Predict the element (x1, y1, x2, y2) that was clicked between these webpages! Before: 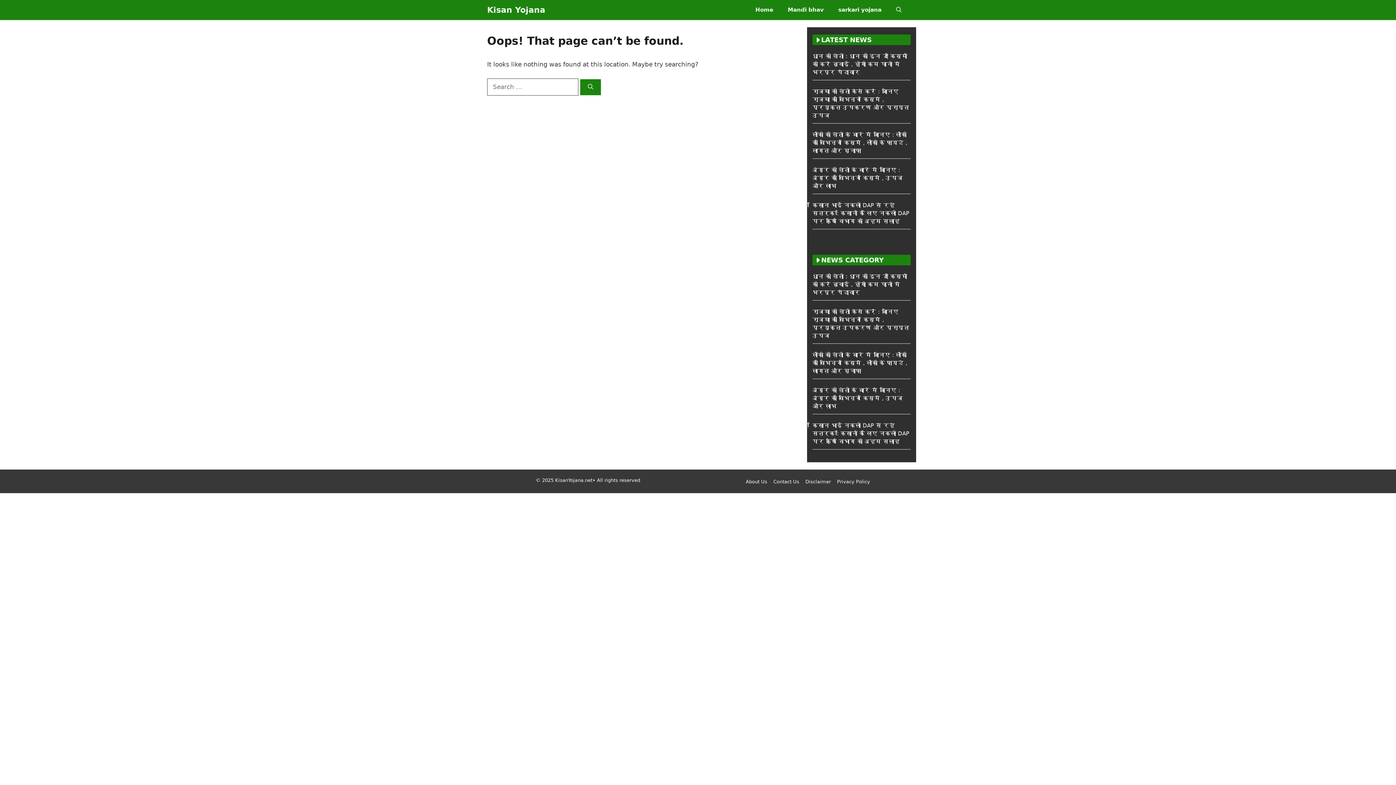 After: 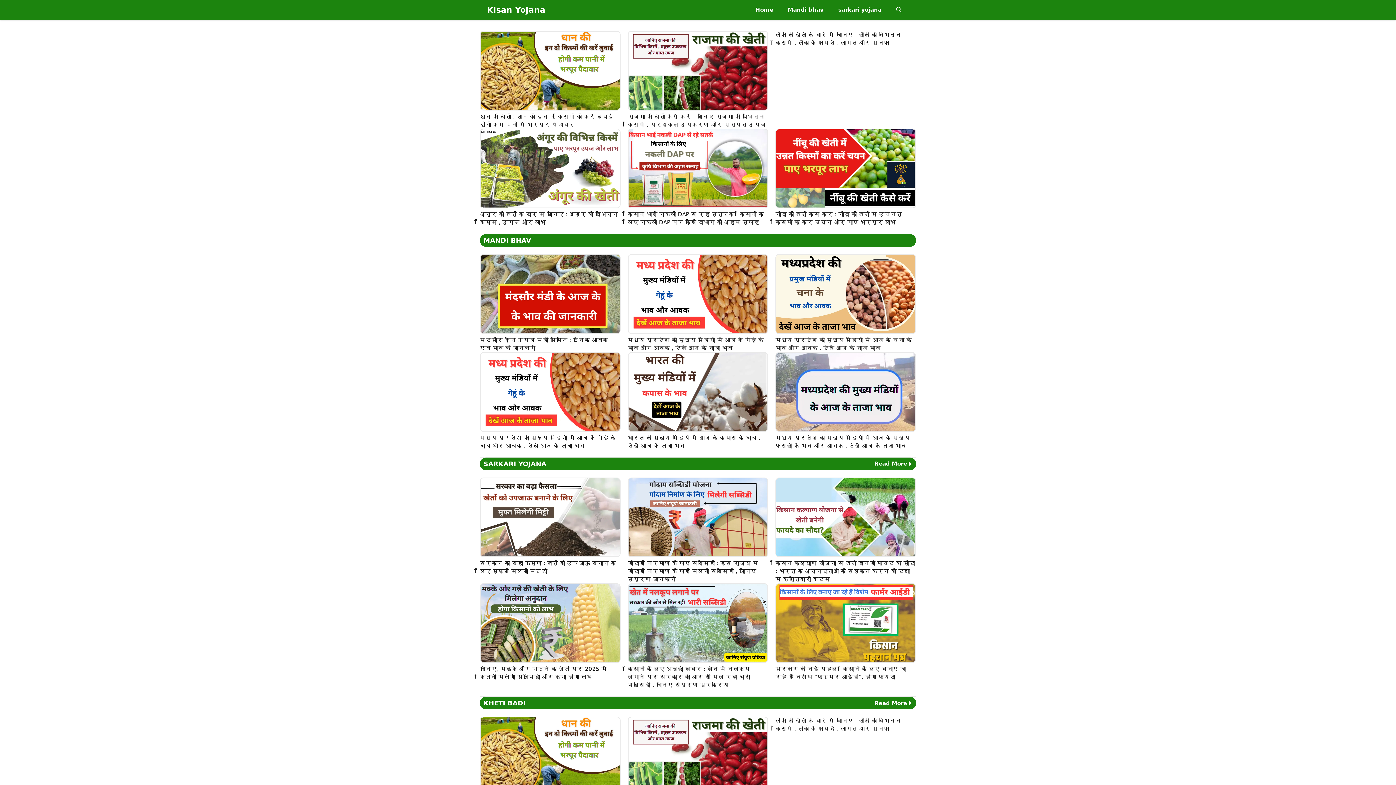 Action: label: Kisan Yojana bbox: (487, 0, 545, 20)